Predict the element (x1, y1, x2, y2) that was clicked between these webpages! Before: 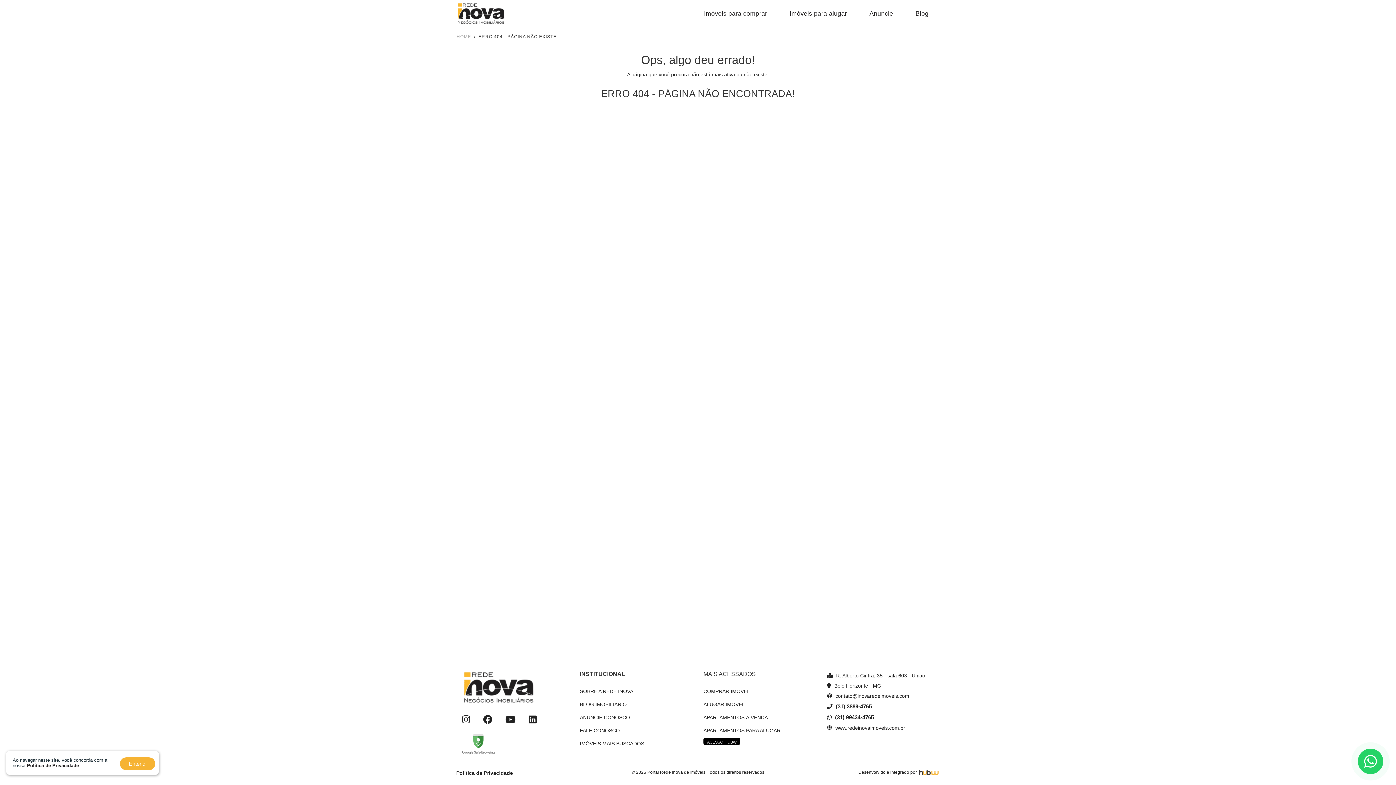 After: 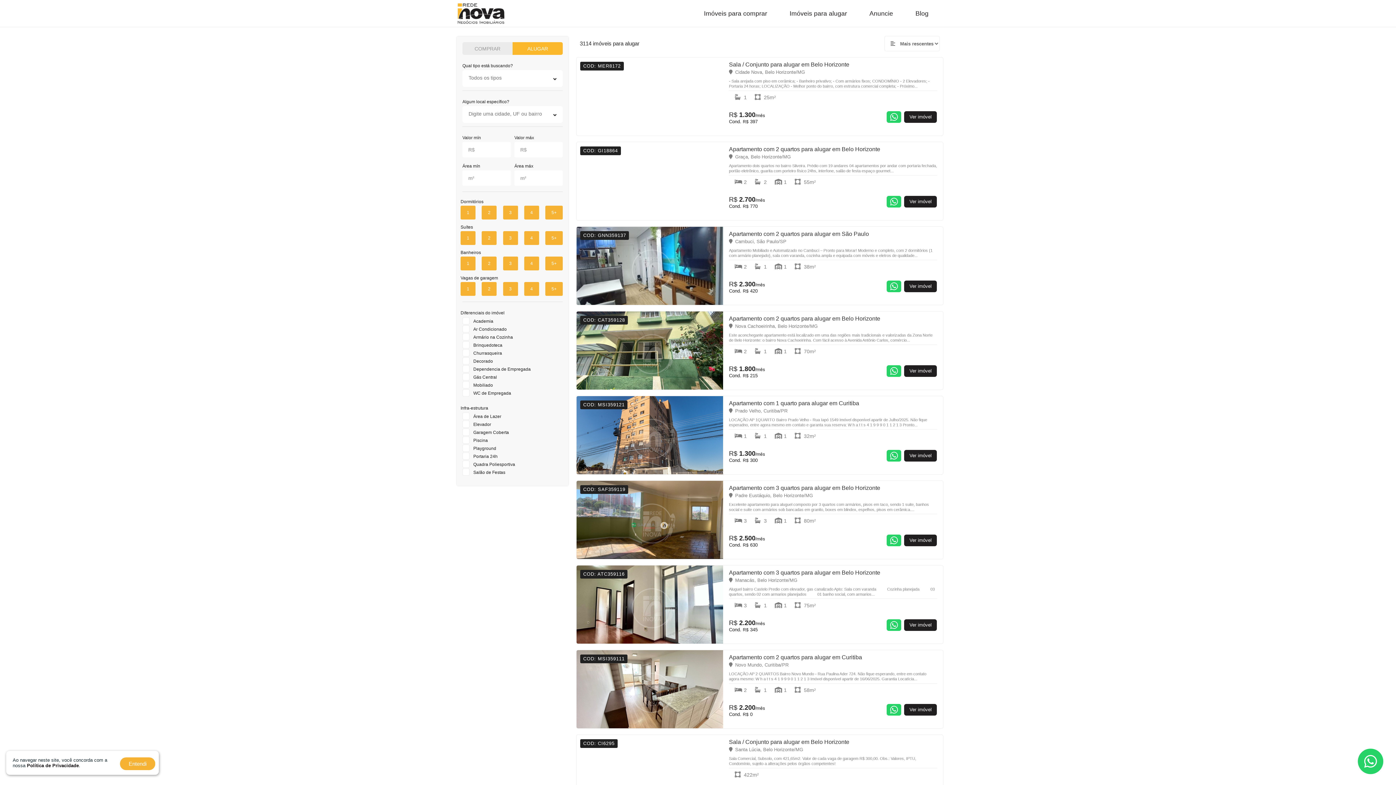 Action: bbox: (703, 701, 745, 707) label: ALUGAR IMÓVEL